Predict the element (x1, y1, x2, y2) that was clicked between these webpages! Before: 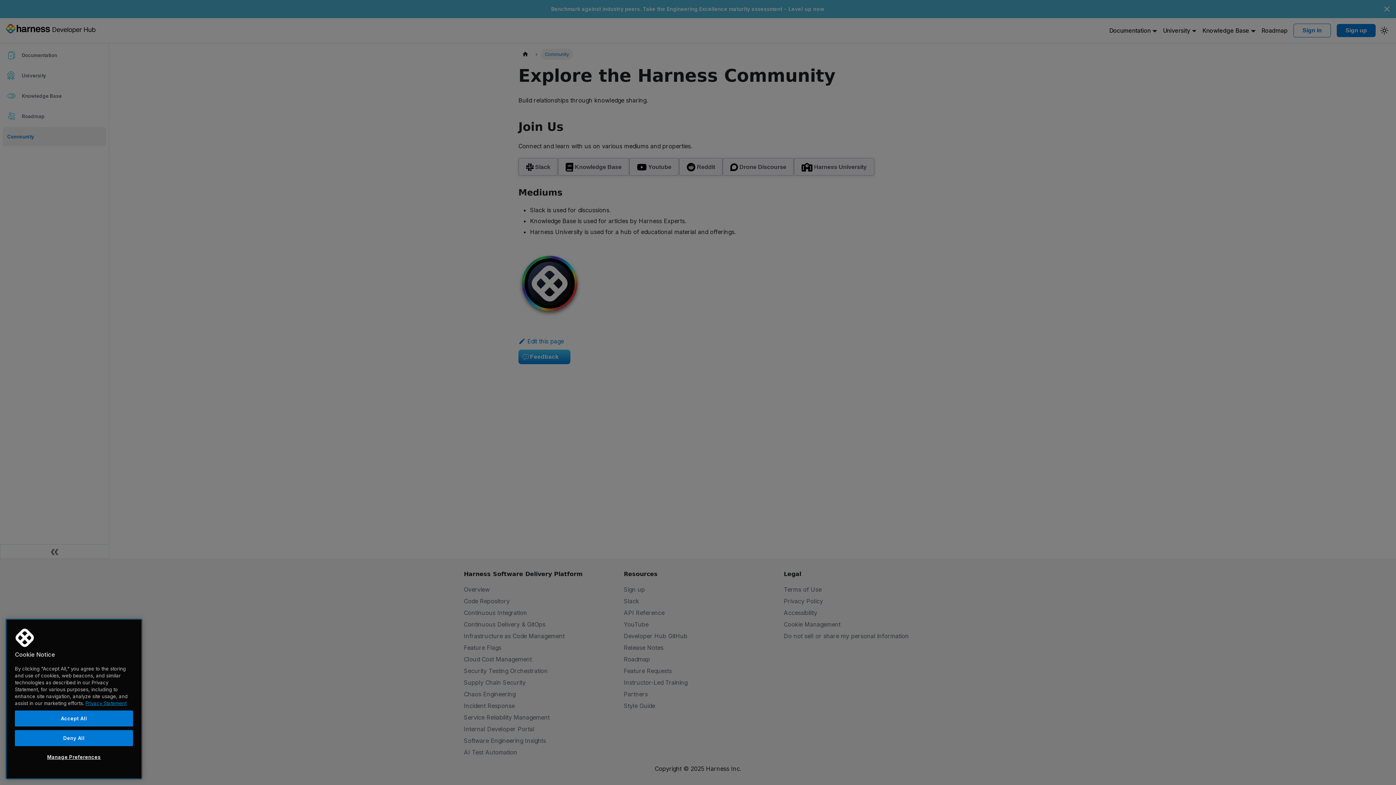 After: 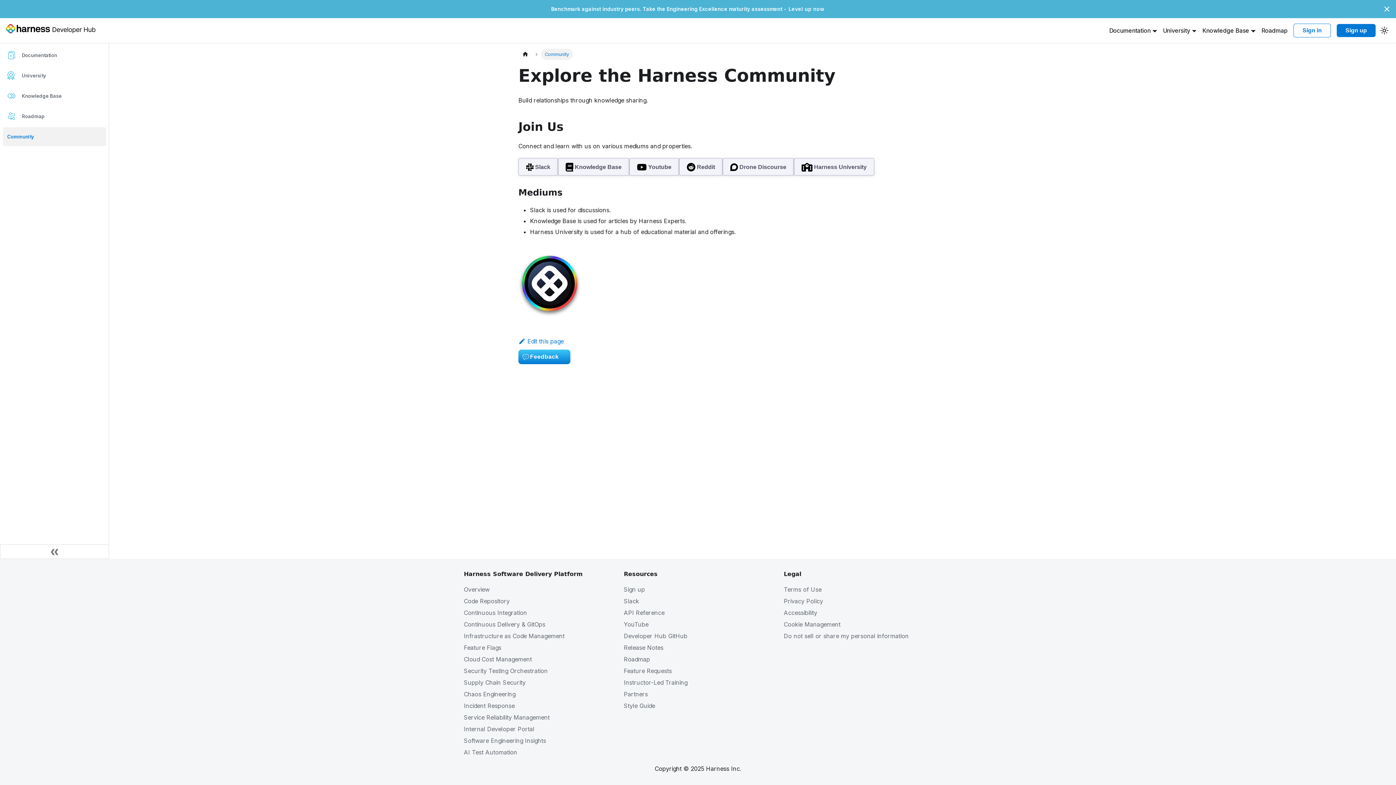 Action: label: Deny All bbox: (14, 730, 133, 746)